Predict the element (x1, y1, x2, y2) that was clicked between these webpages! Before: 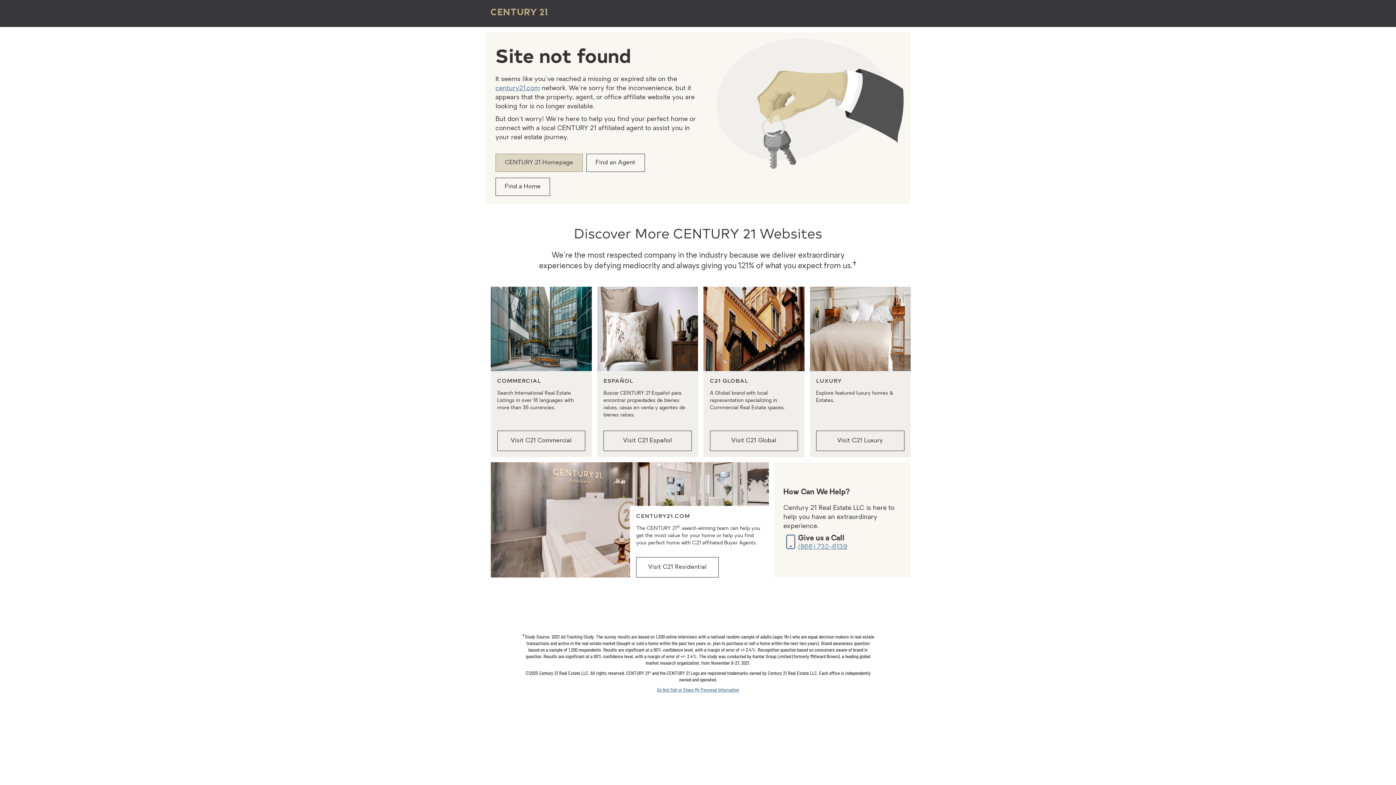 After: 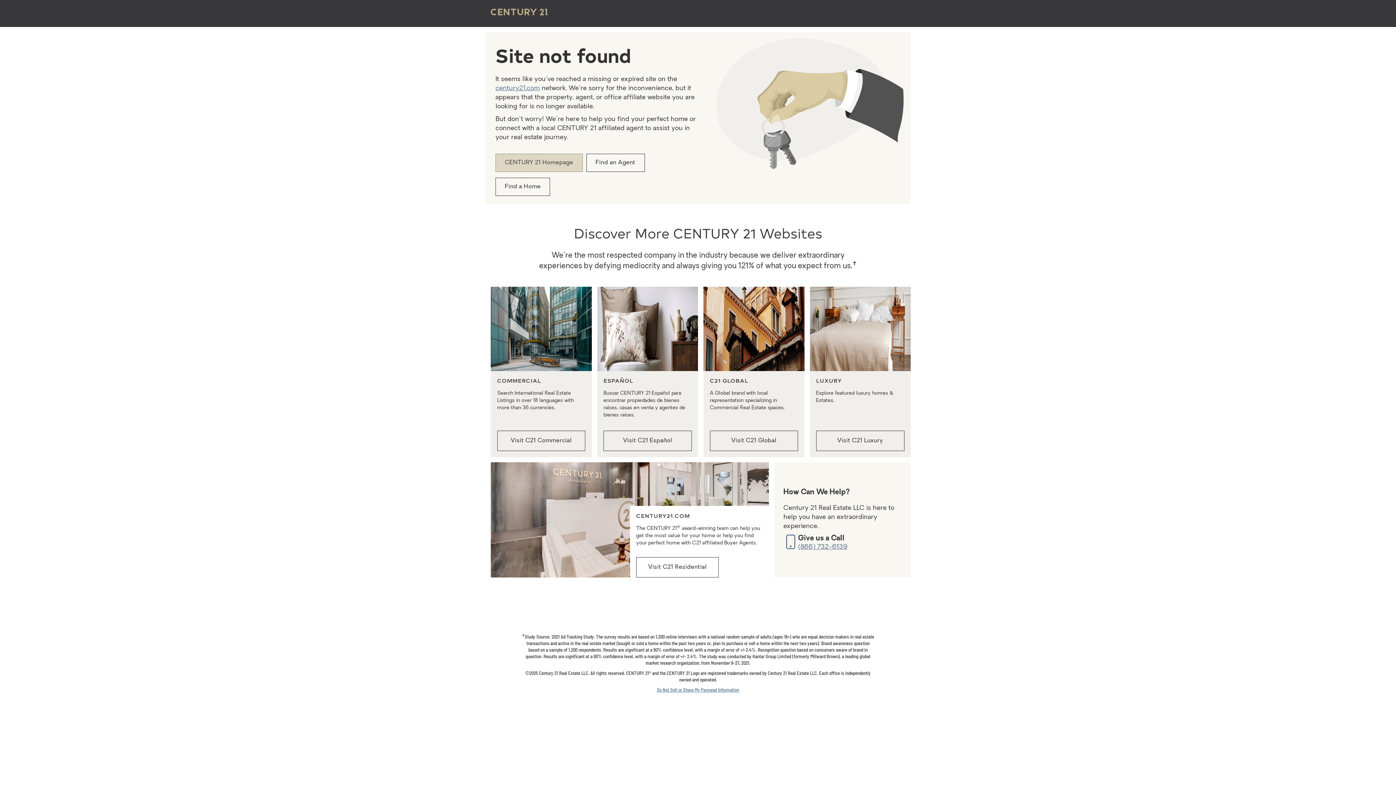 Action: bbox: (798, 543, 847, 550) label: (866) 732-6139